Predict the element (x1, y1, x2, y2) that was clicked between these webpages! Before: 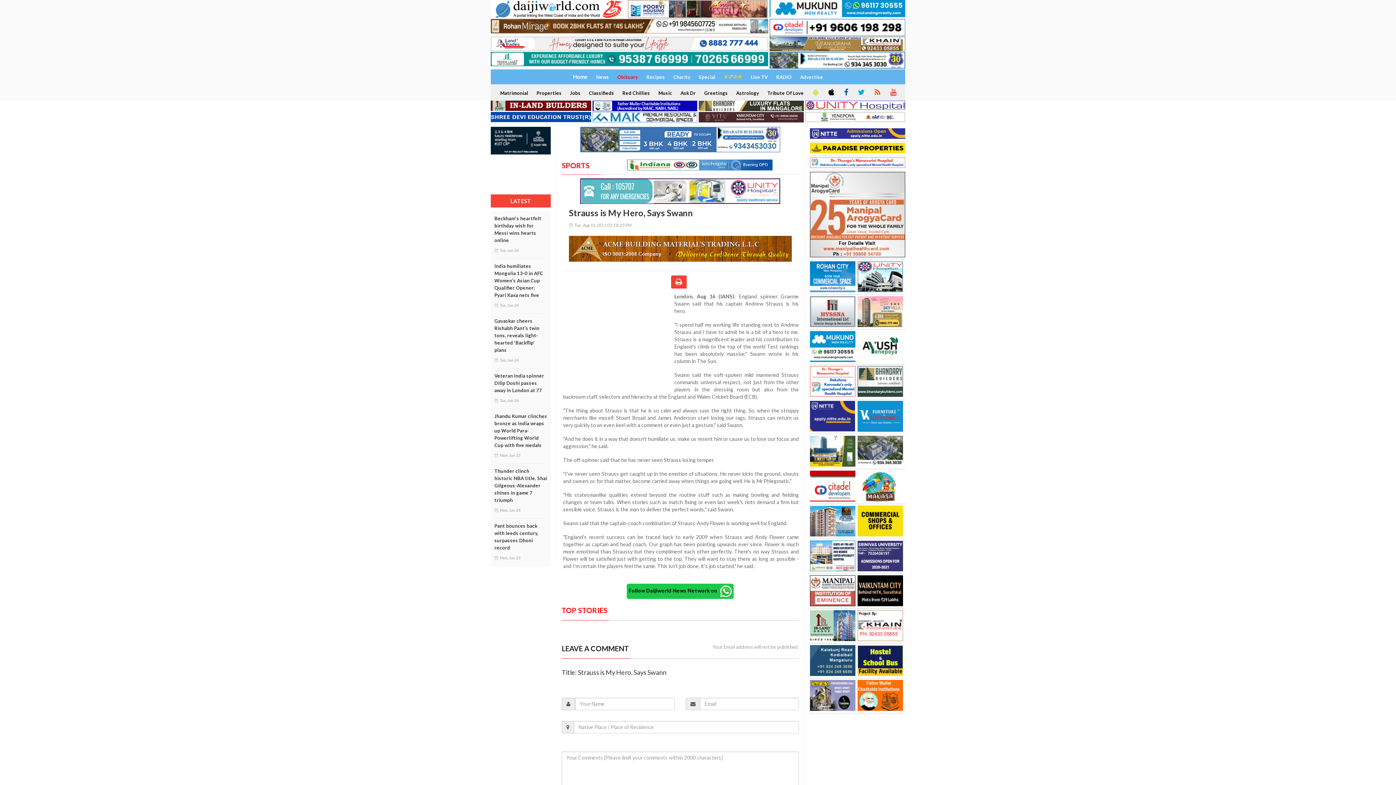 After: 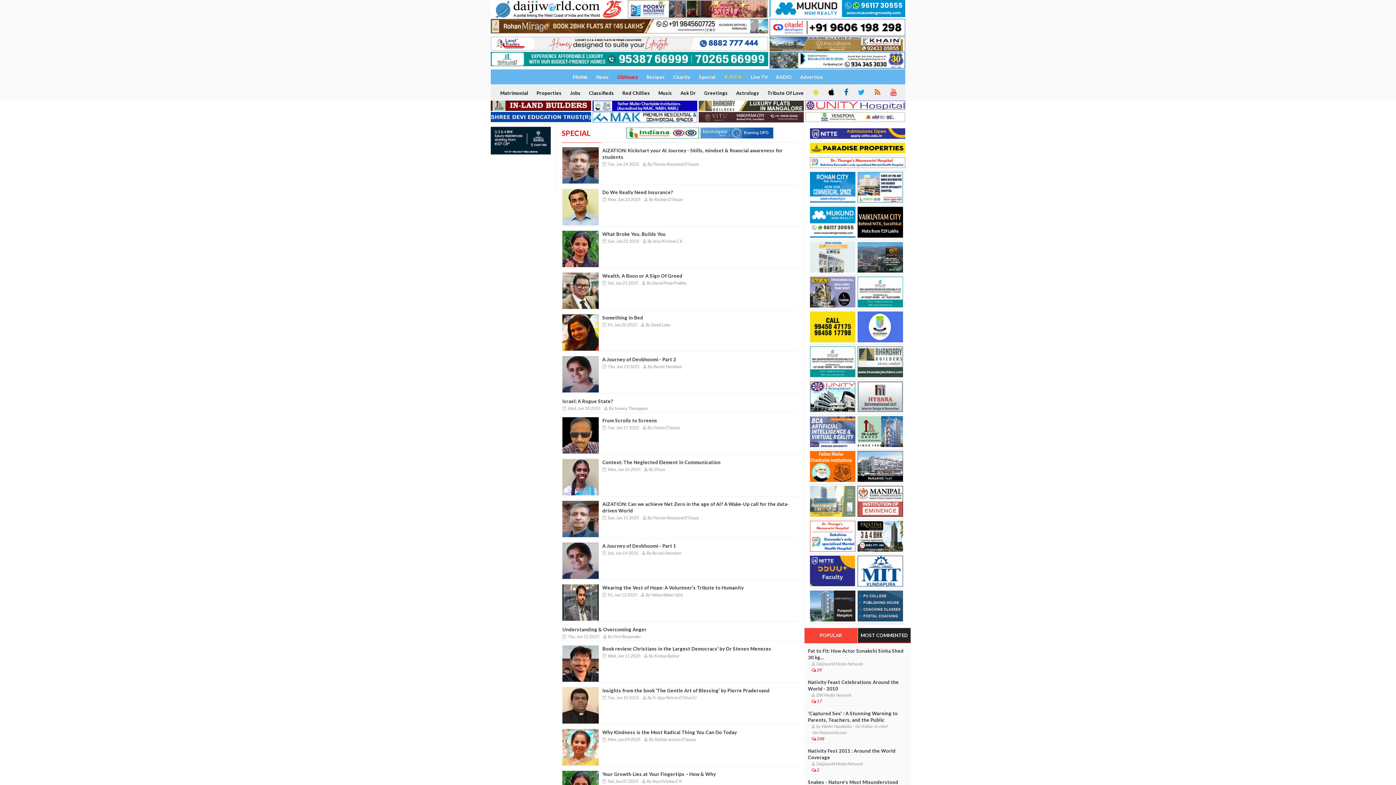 Action: label: Special bbox: (695, 70, 719, 84)